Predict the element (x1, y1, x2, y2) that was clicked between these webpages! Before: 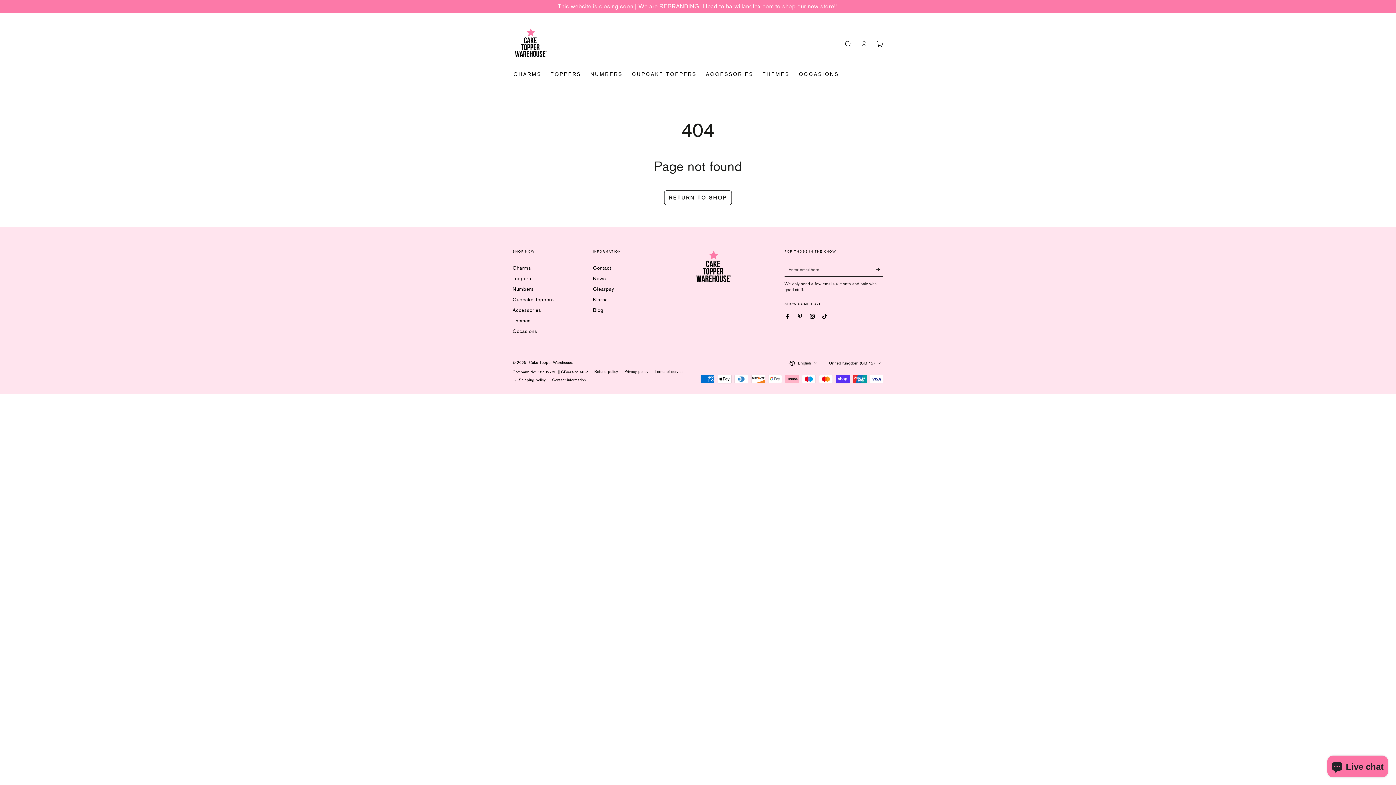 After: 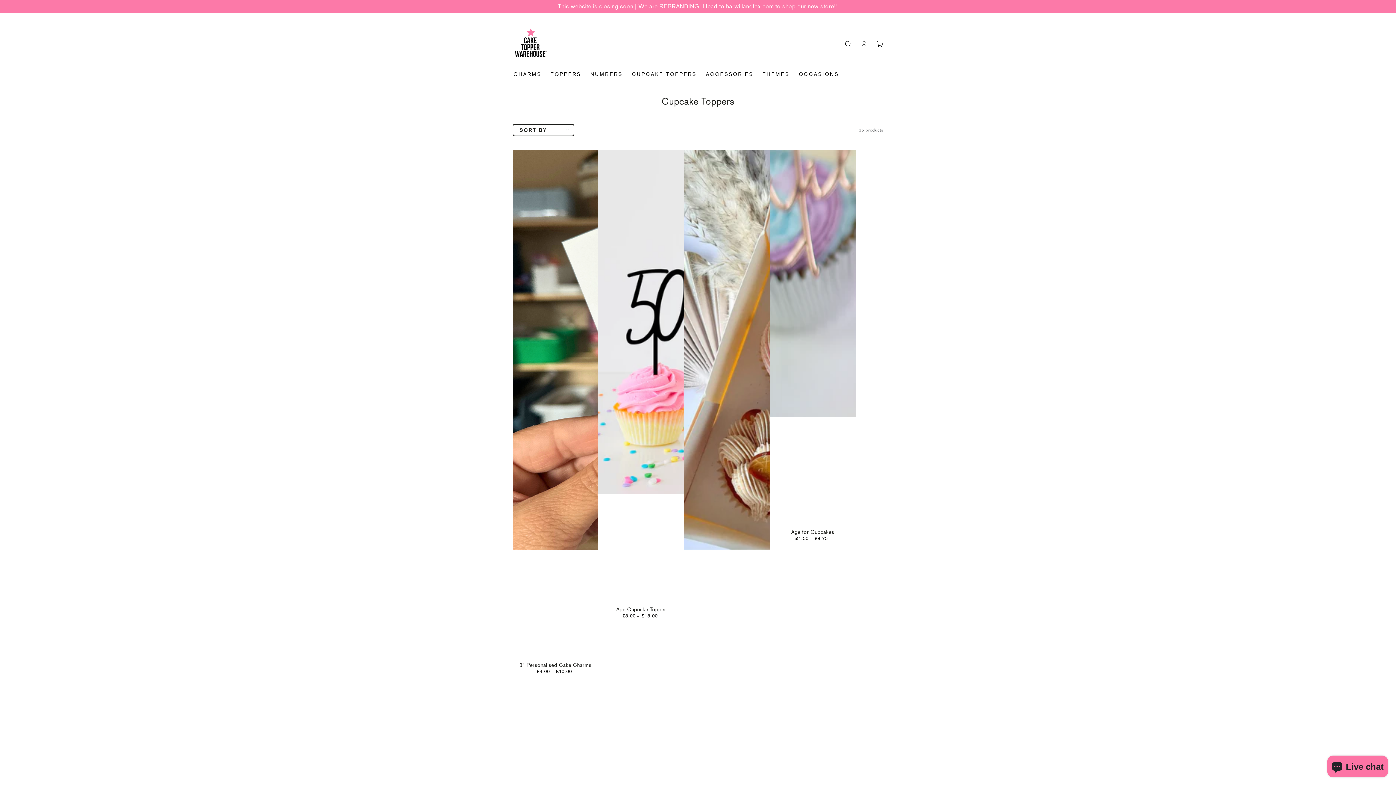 Action: label: Cupcake Toppers bbox: (512, 296, 554, 302)